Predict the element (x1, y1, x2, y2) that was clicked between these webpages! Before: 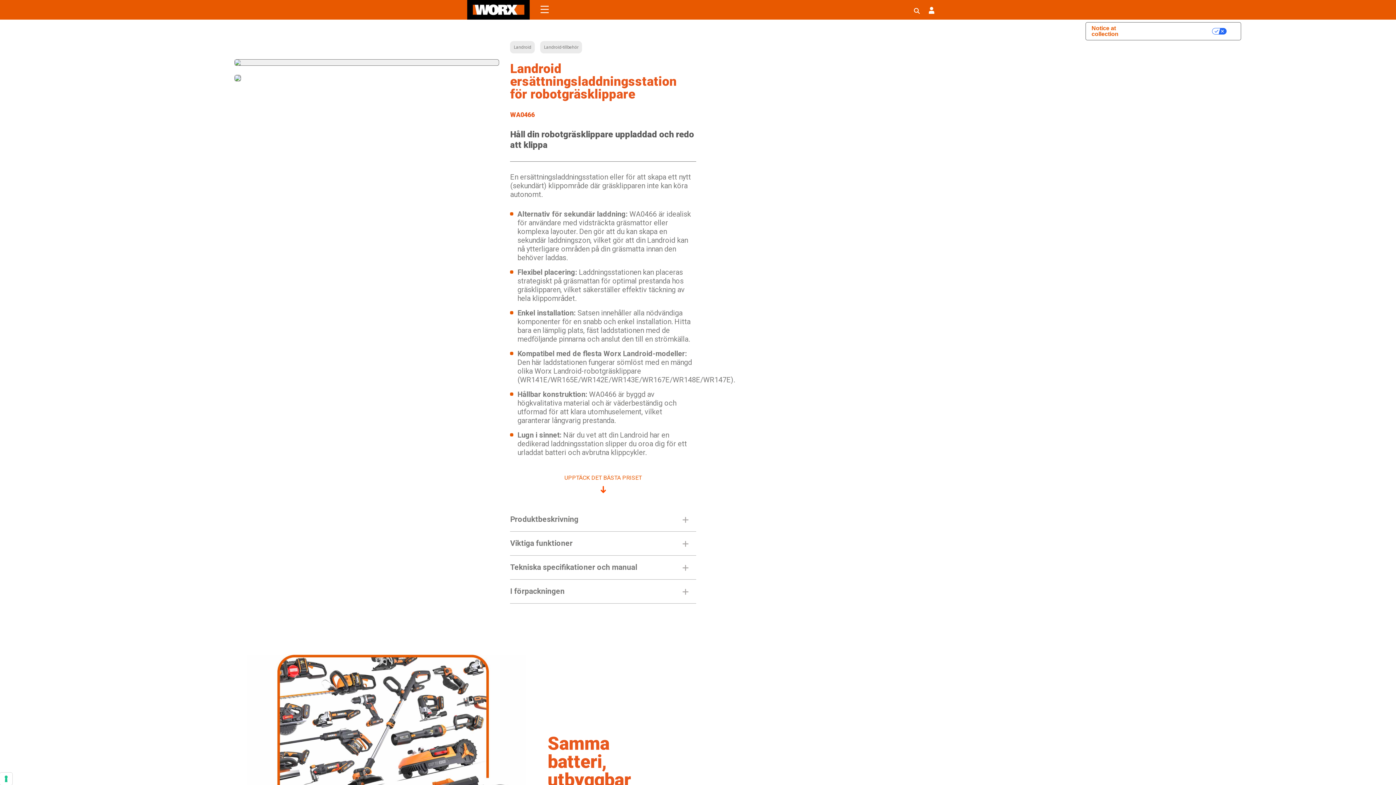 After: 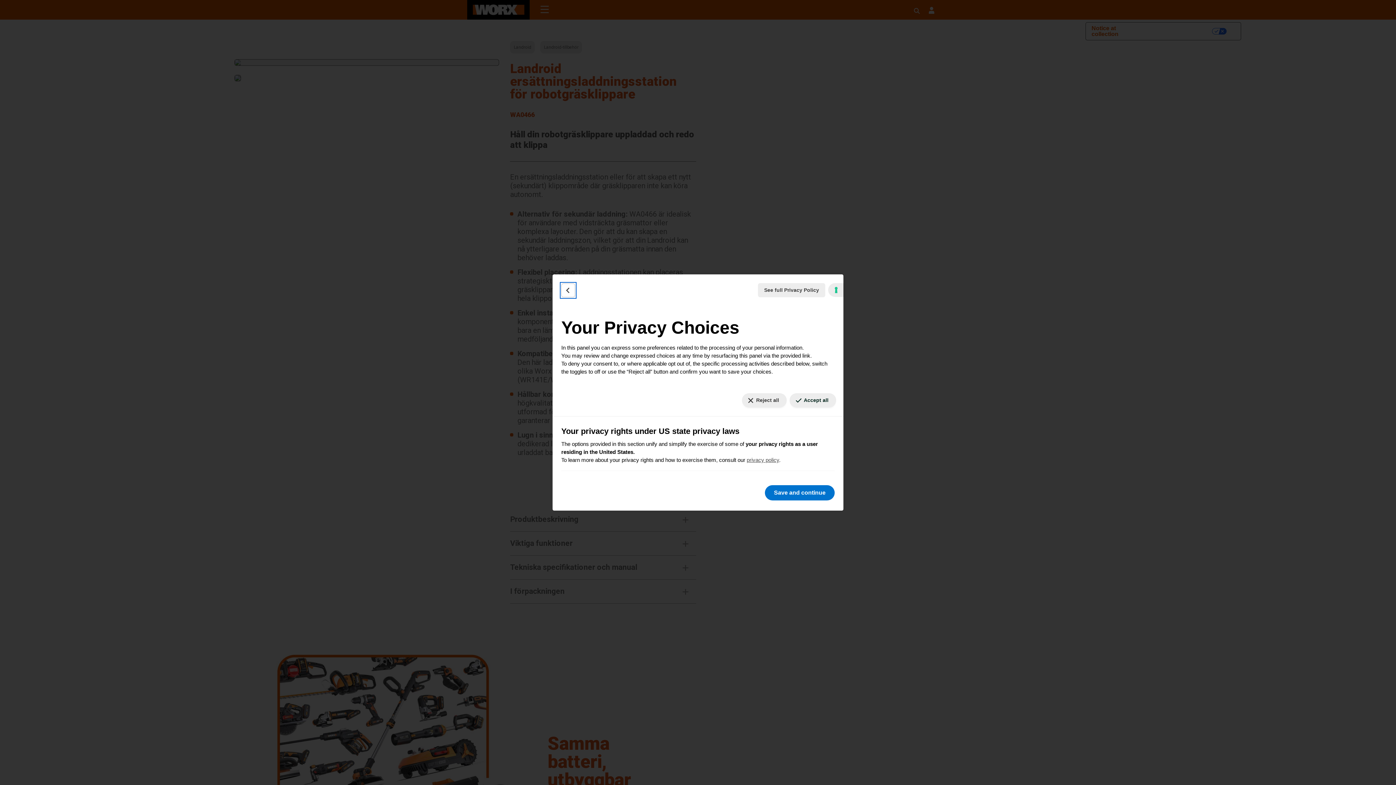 Action: bbox: (1133, 22, 1241, 40) label: Your Privacy Choices